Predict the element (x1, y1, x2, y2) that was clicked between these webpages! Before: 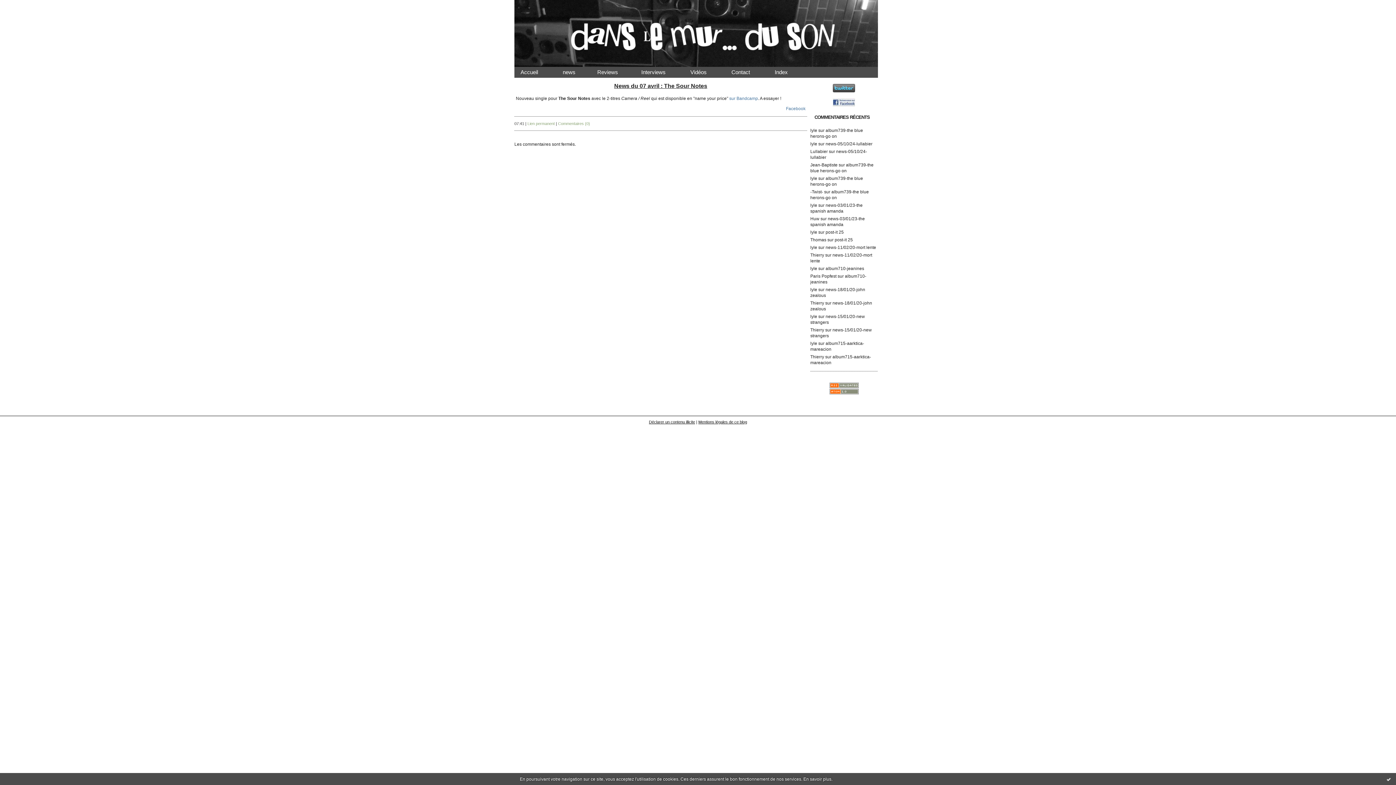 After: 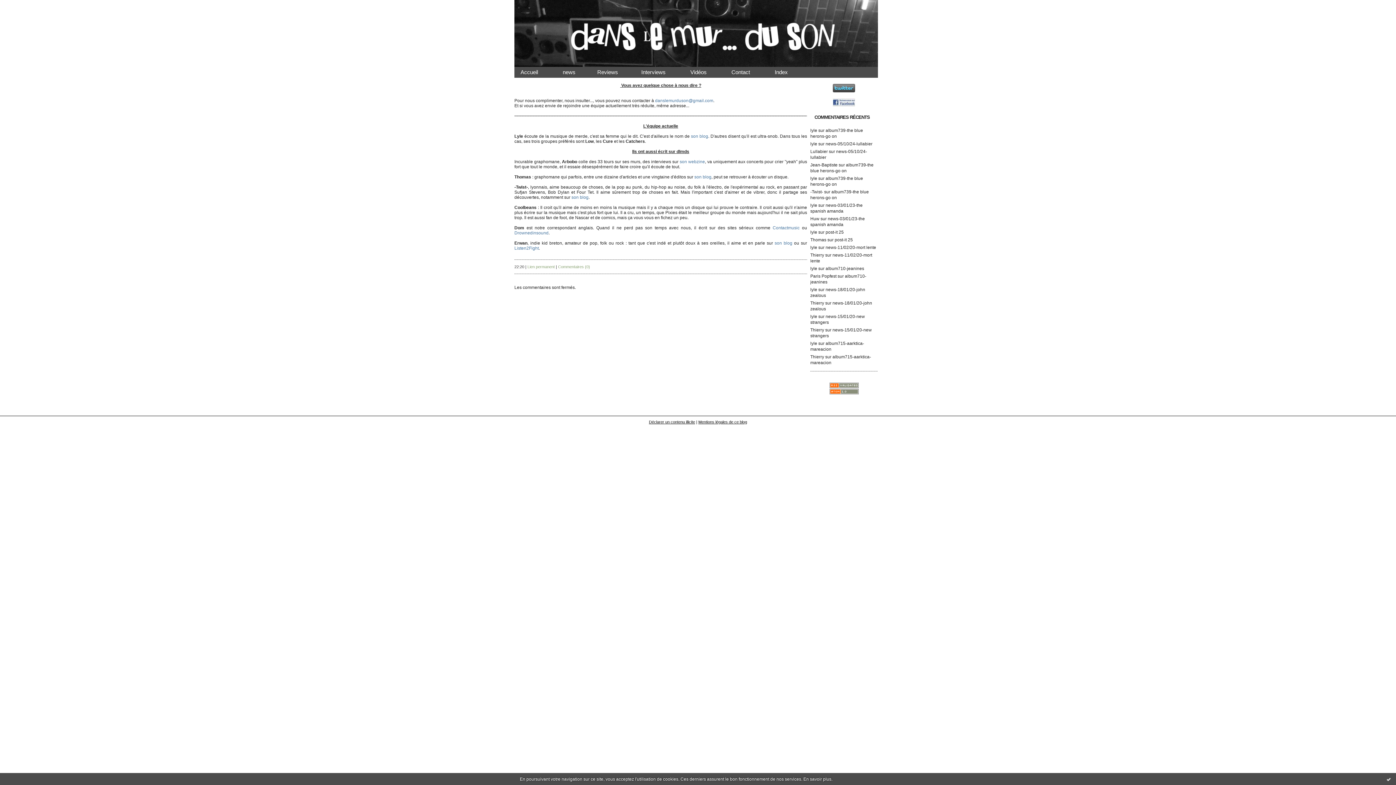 Action: bbox: (728, 66, 764, 77) label:   Contact          